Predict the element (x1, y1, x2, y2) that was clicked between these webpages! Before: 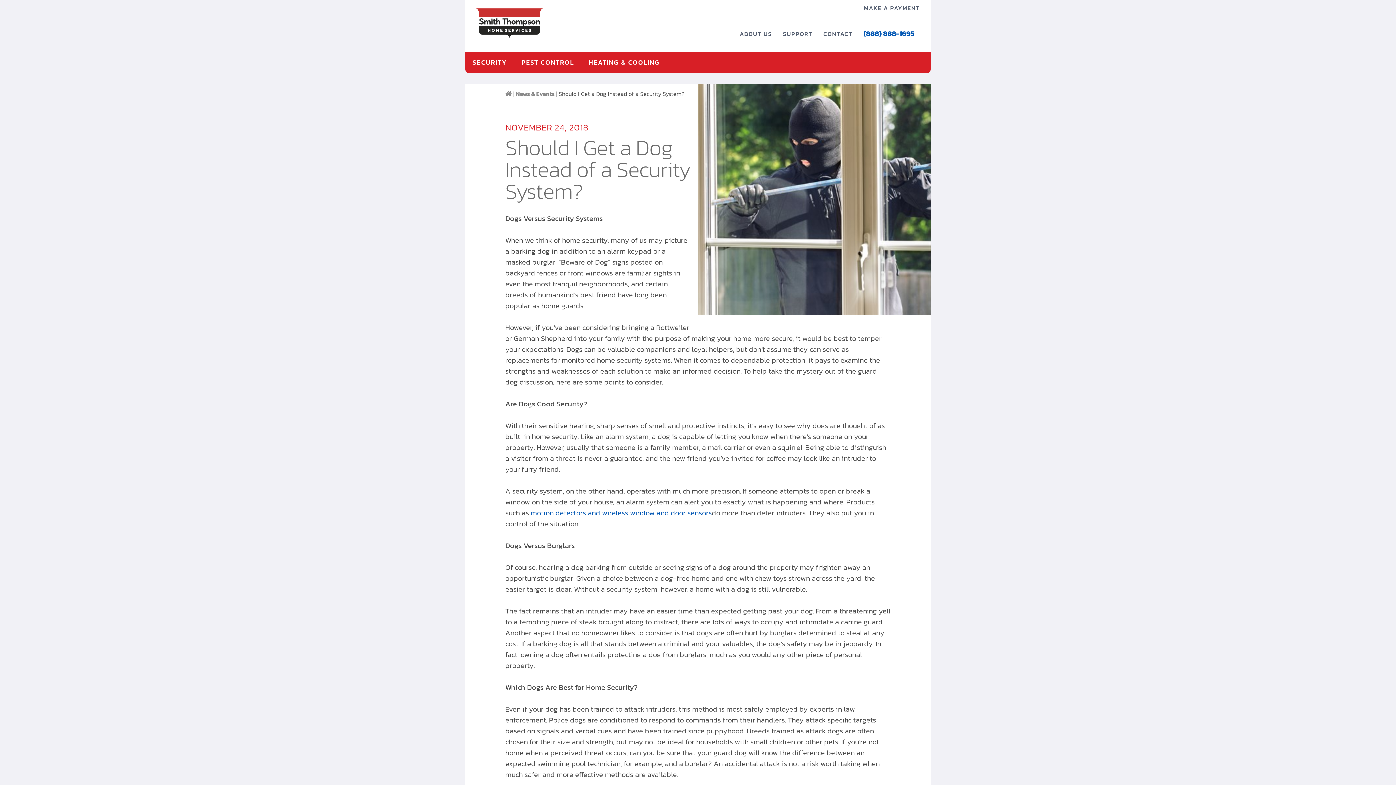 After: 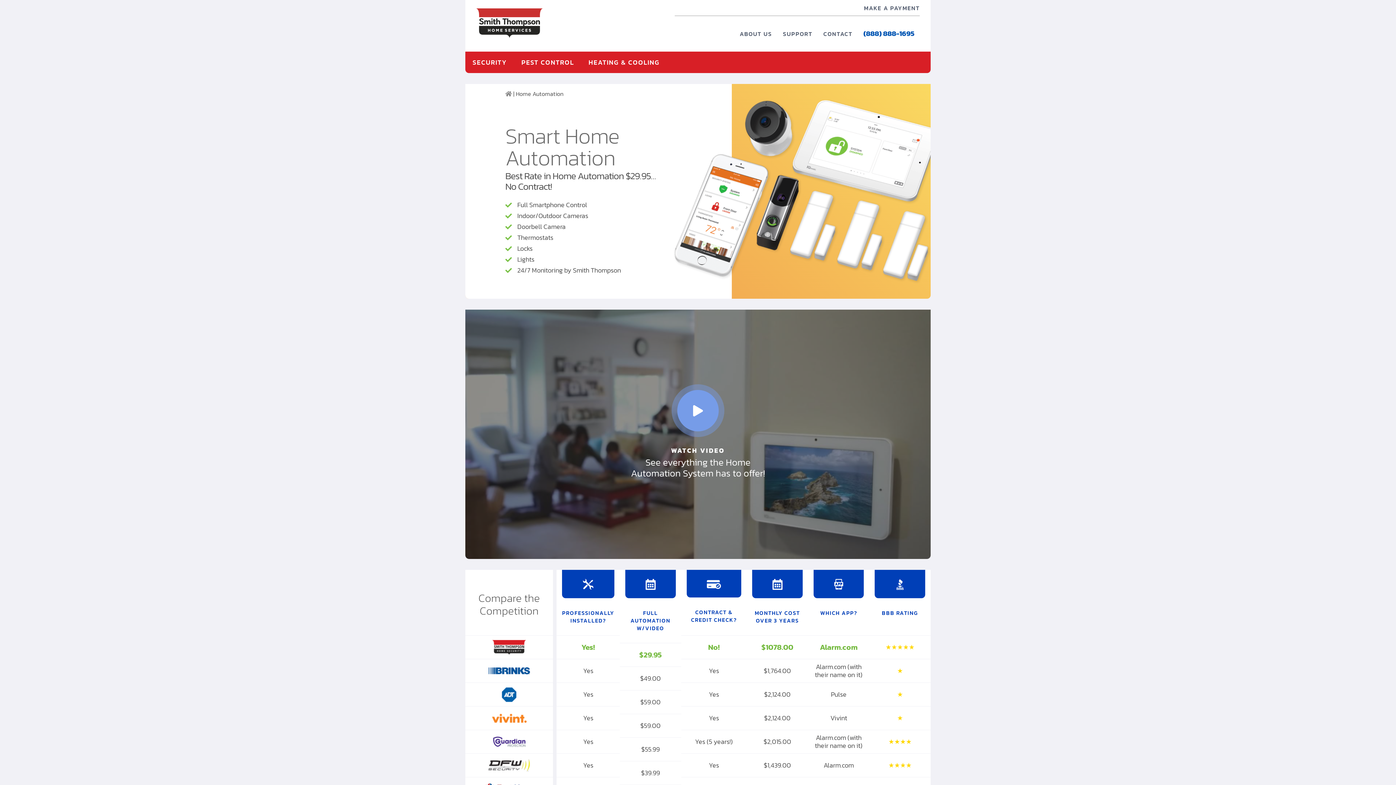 Action: label: motion detectors and wireless window and door sensors bbox: (530, 507, 712, 518)